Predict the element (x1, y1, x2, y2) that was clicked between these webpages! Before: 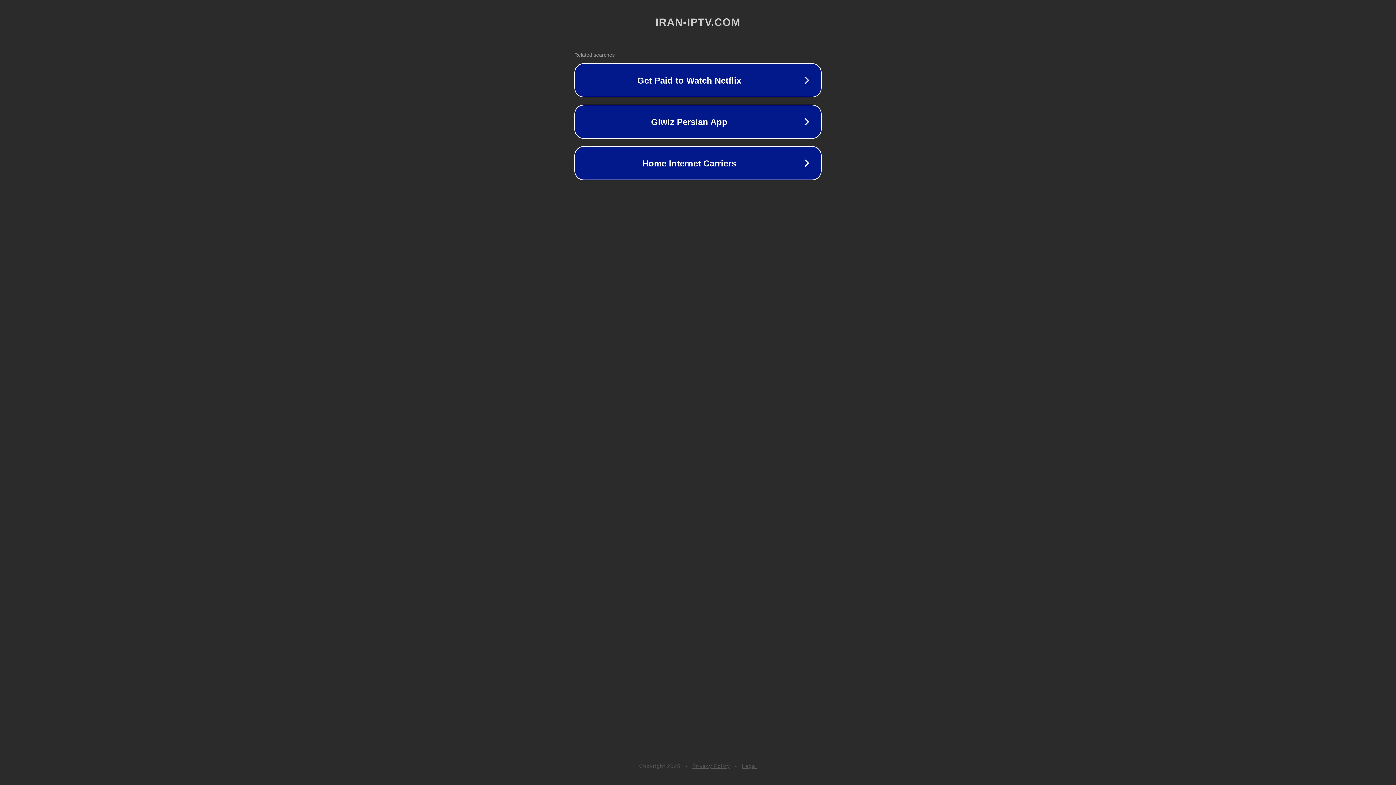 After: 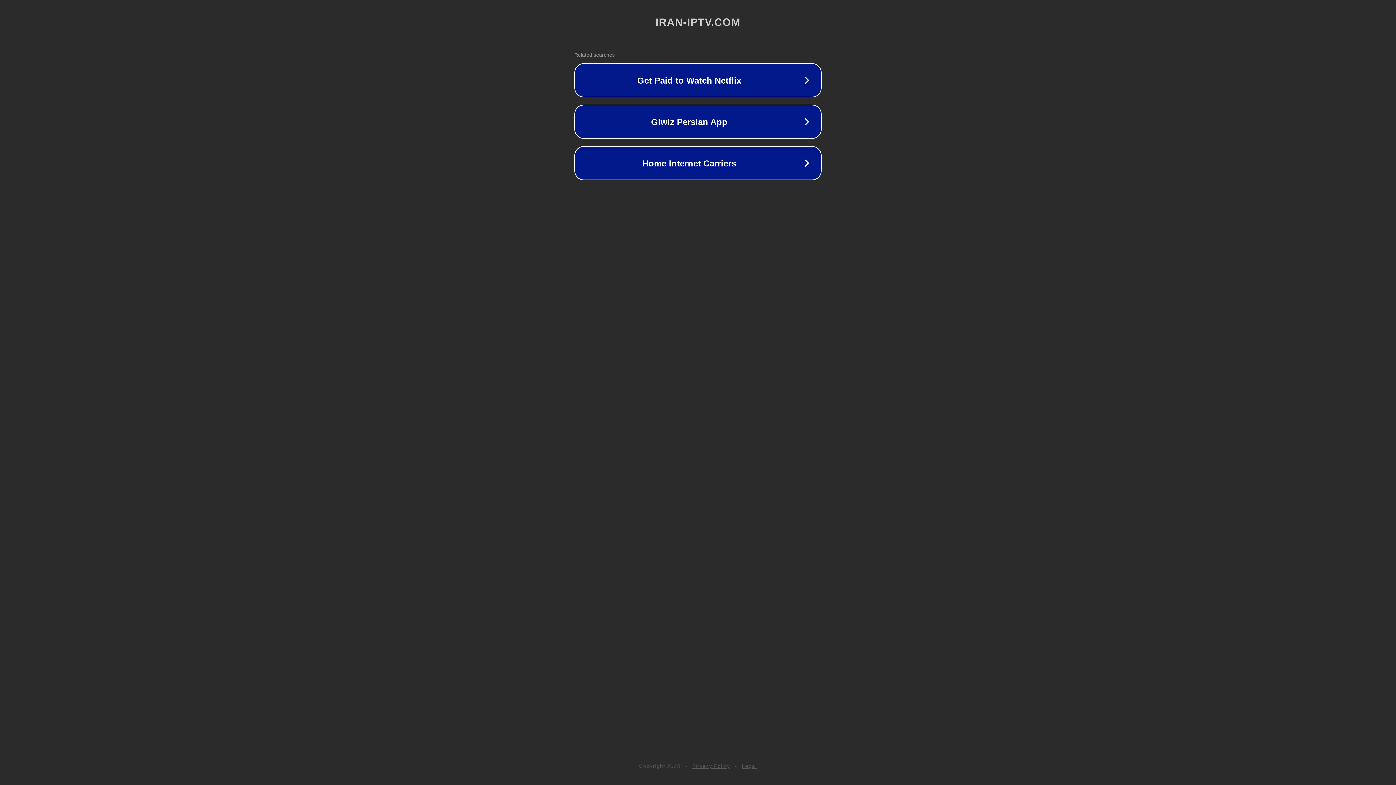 Action: bbox: (692, 763, 730, 769) label: Privacy Policy